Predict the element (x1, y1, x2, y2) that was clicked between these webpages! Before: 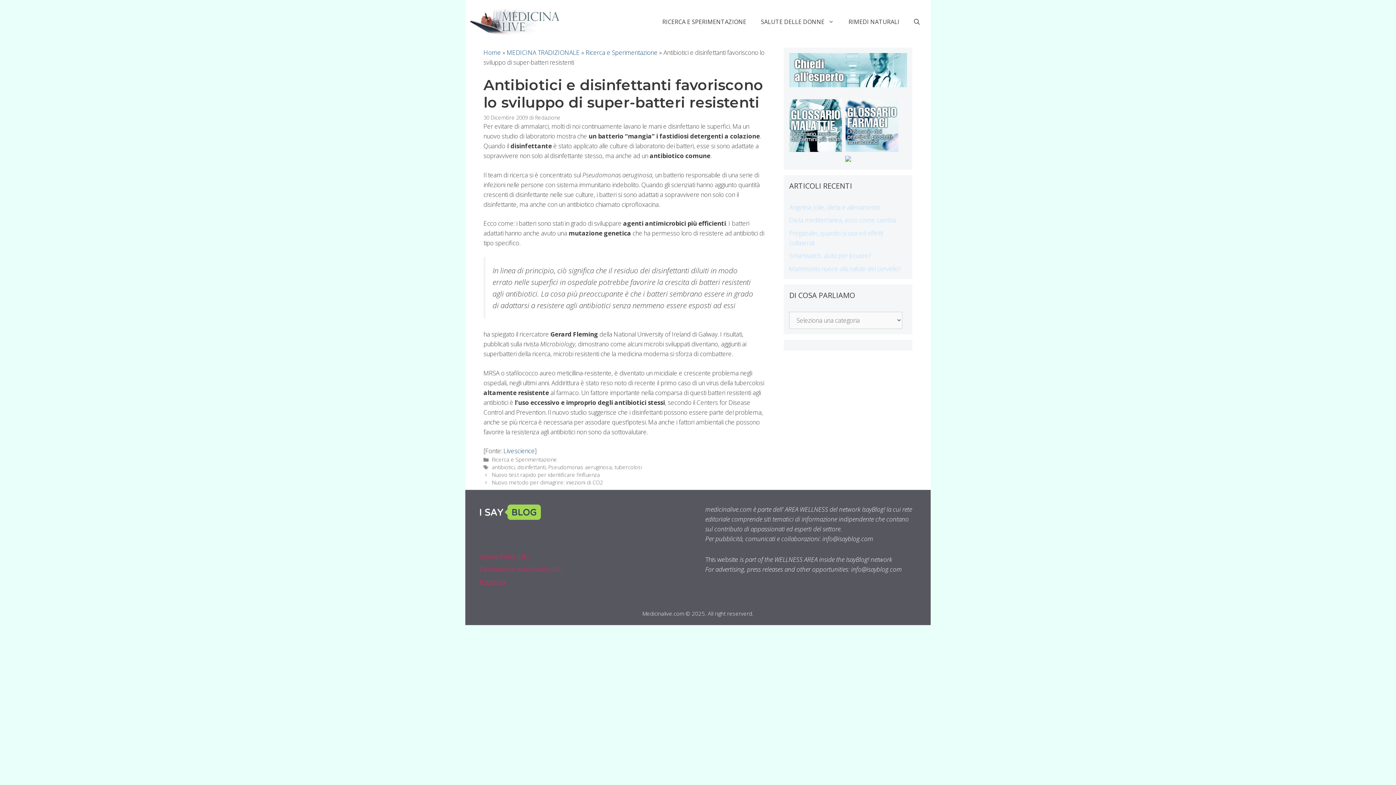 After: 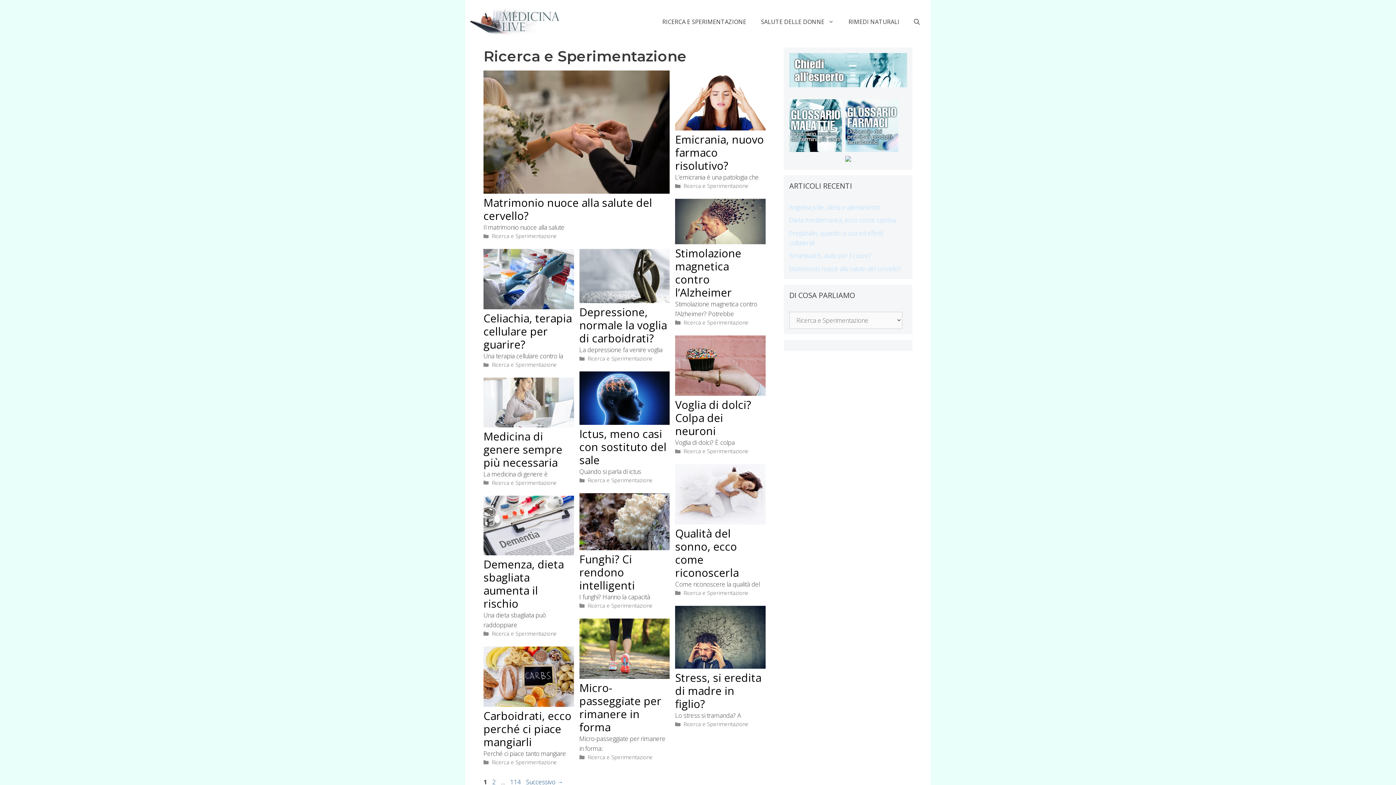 Action: label: Ricerca e Sperimentazione bbox: (585, 48, 657, 56)